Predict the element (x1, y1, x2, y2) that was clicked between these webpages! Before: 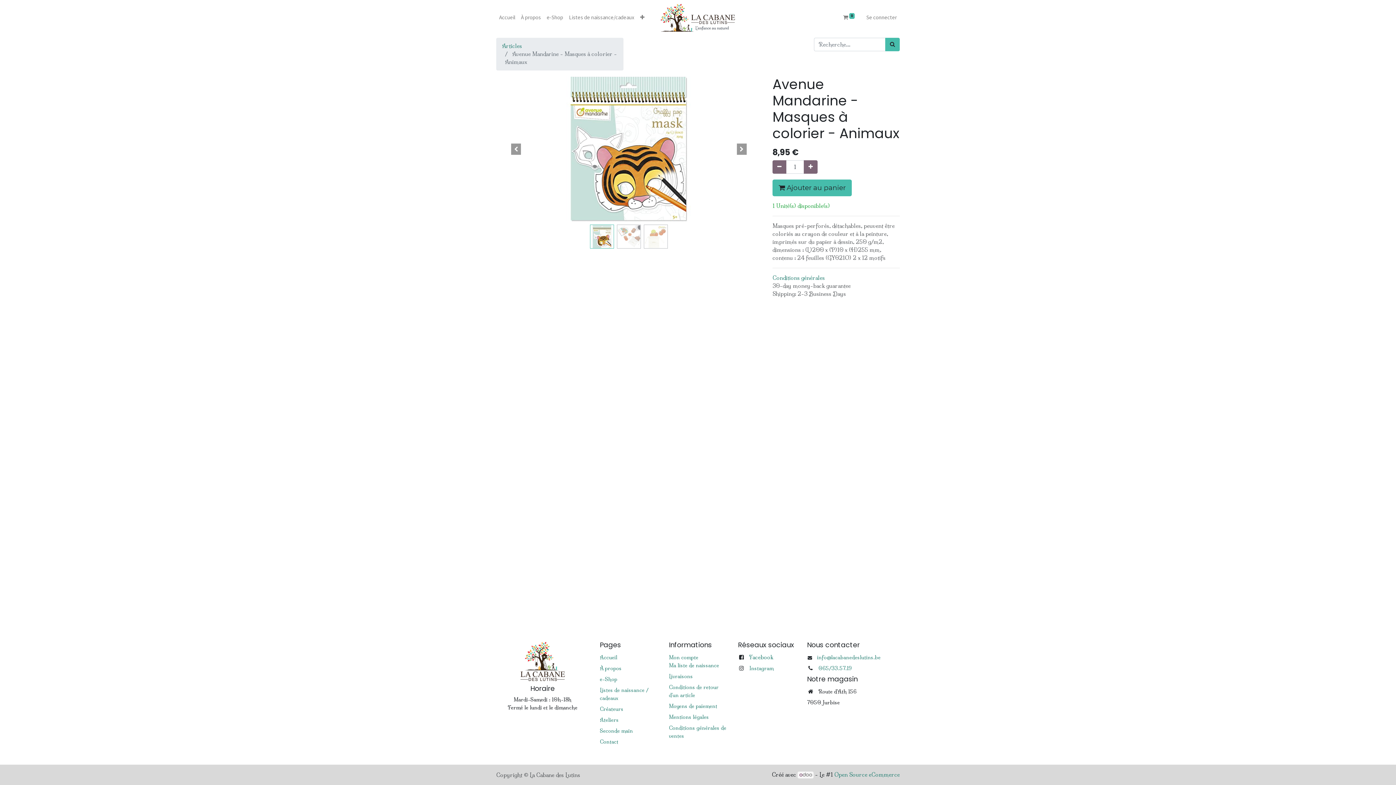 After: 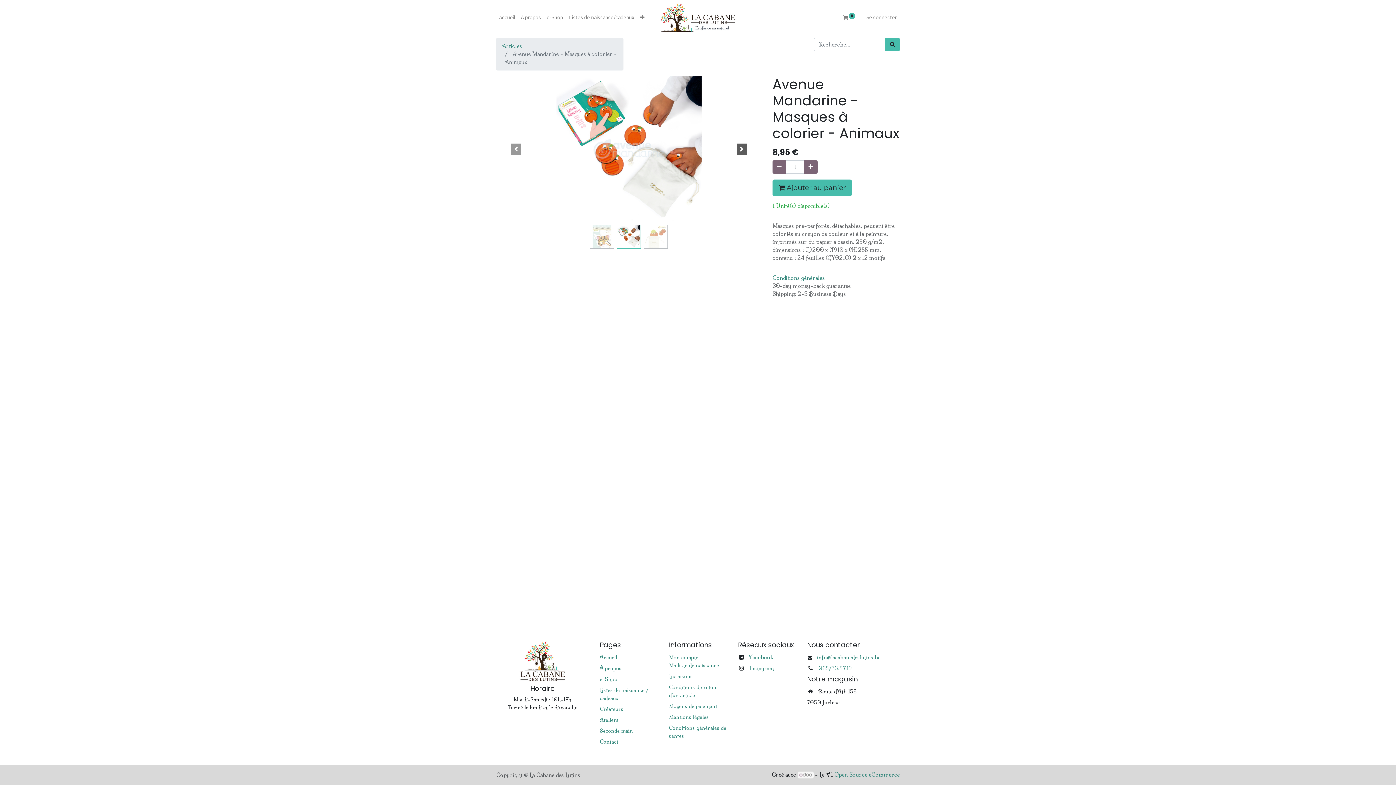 Action: bbox: (722, 98, 761, 200)